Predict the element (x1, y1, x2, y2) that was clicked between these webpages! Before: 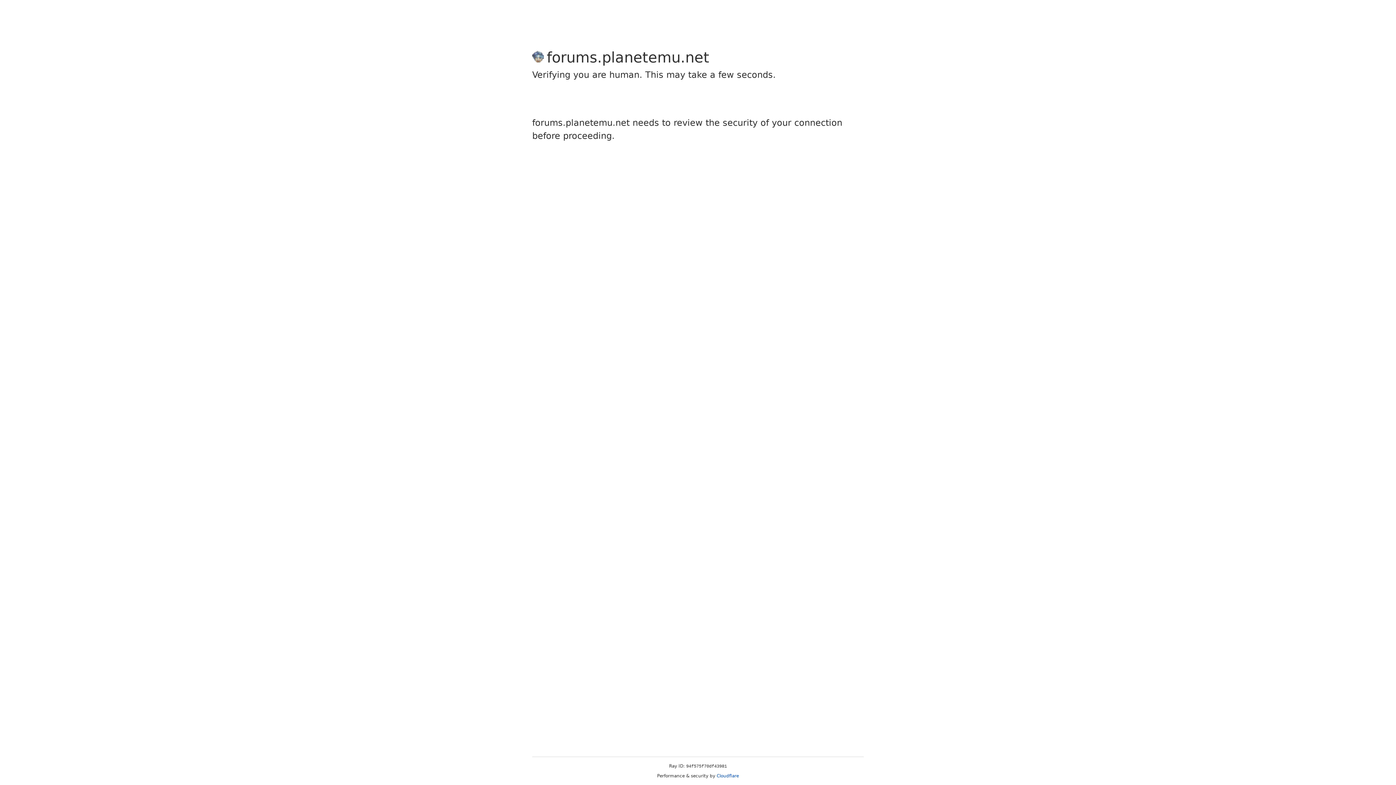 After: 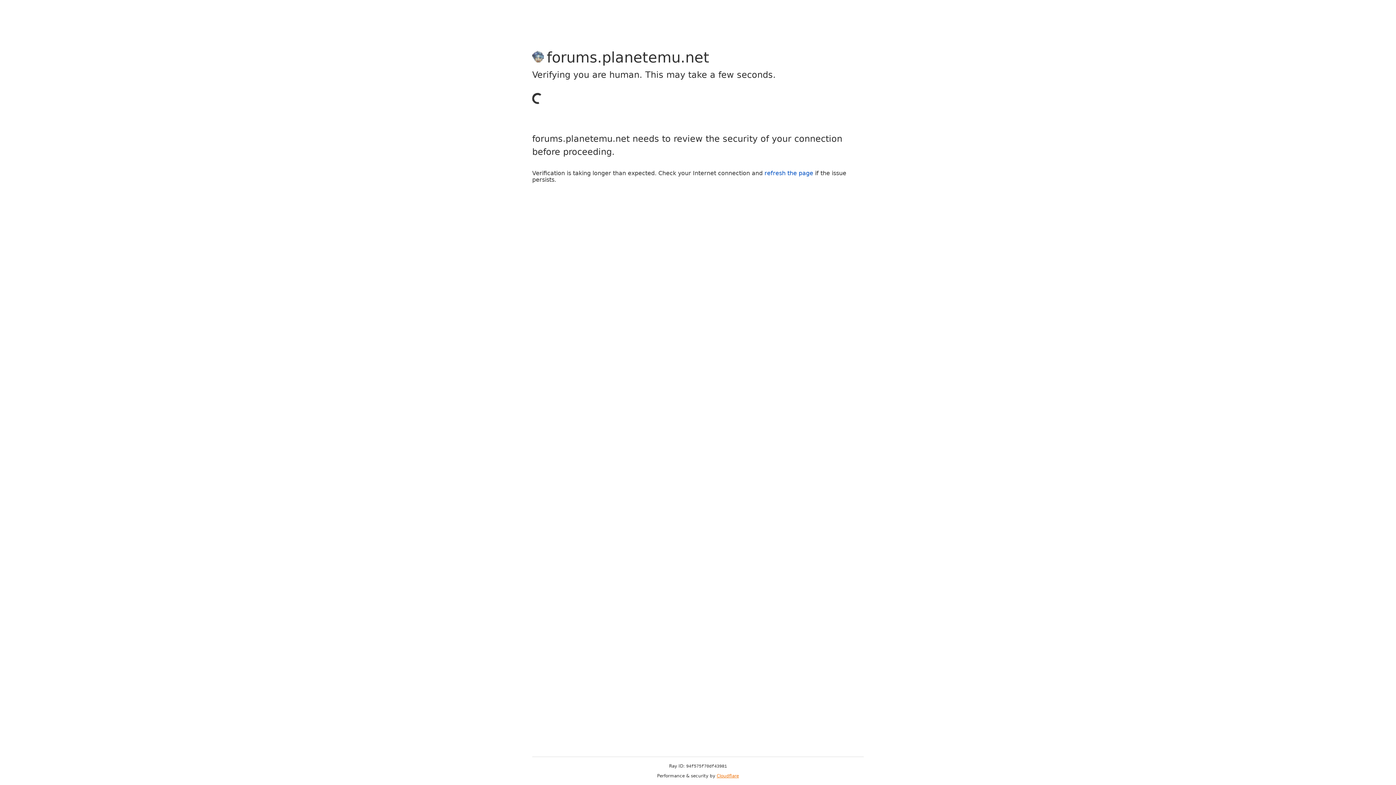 Action: bbox: (716, 773, 739, 778) label: Cloudflare